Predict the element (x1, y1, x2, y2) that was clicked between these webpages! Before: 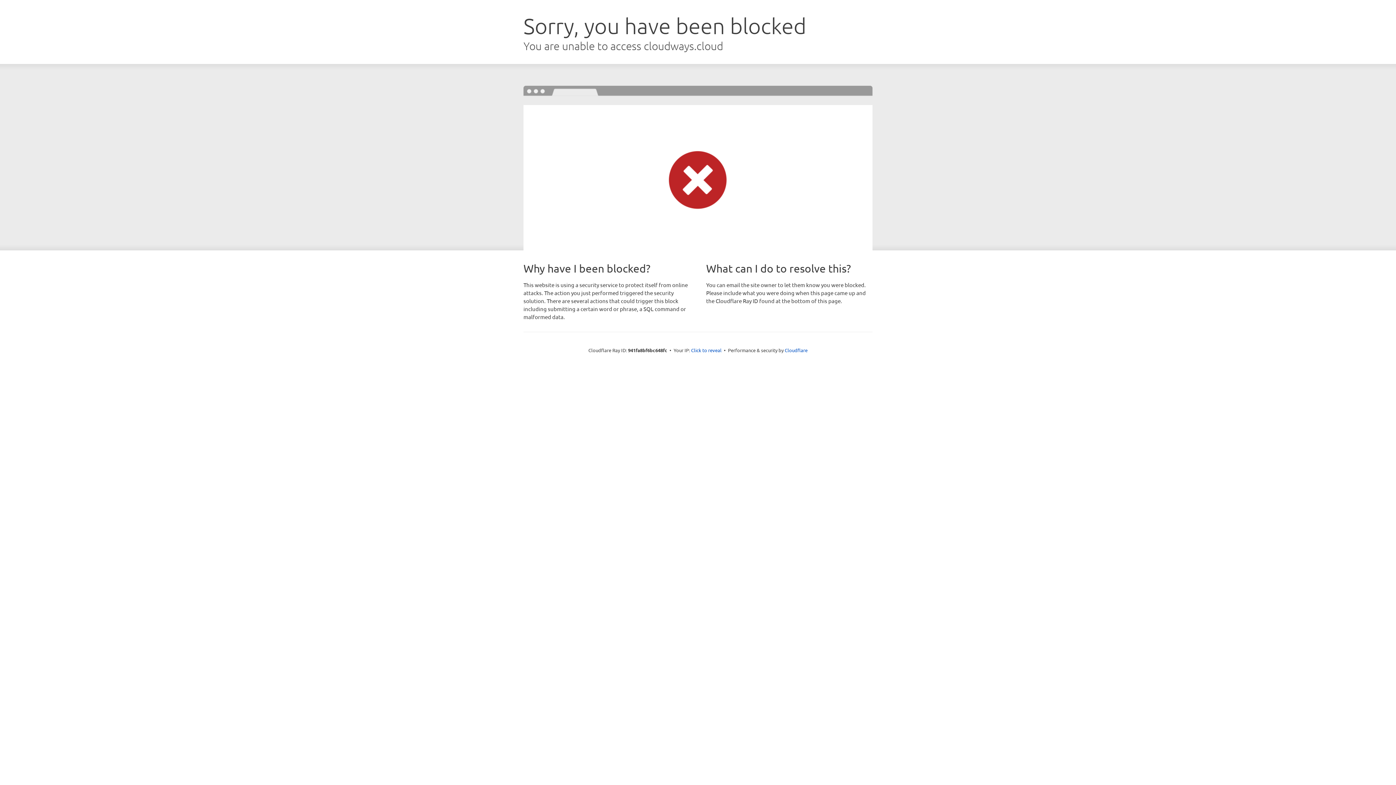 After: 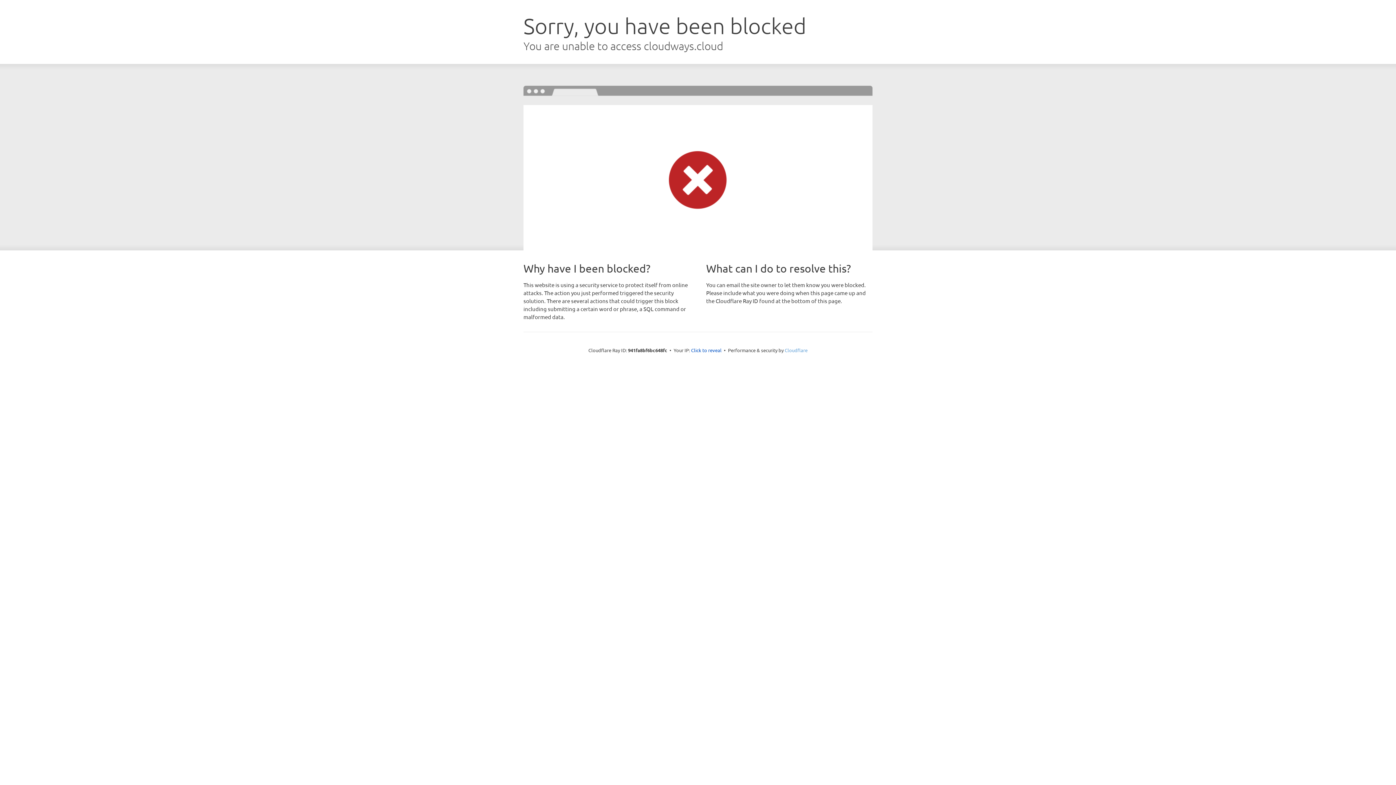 Action: bbox: (784, 347, 807, 353) label: Cloudflare